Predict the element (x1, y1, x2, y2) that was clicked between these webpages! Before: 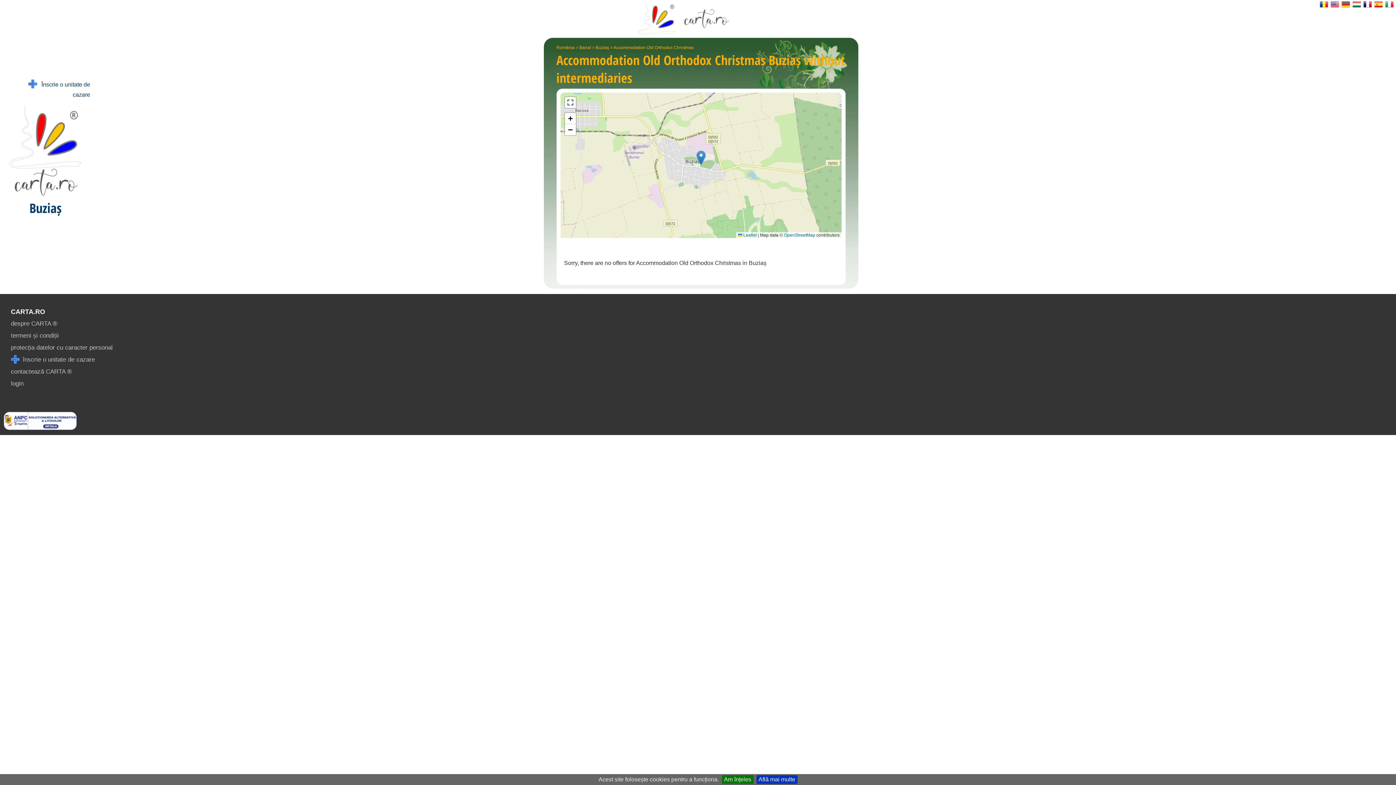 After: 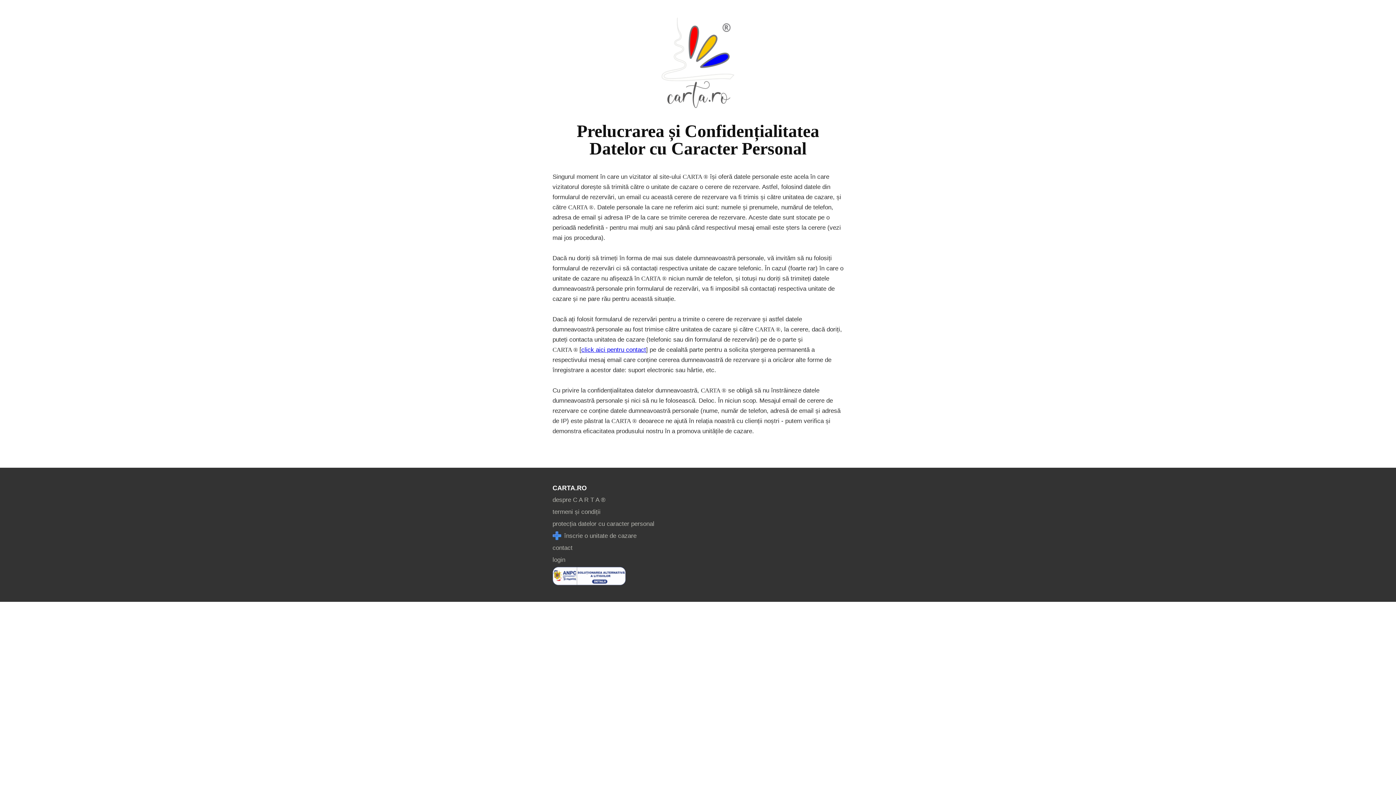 Action: label: protecția datelor cu caracter personal bbox: (10, 344, 112, 351)